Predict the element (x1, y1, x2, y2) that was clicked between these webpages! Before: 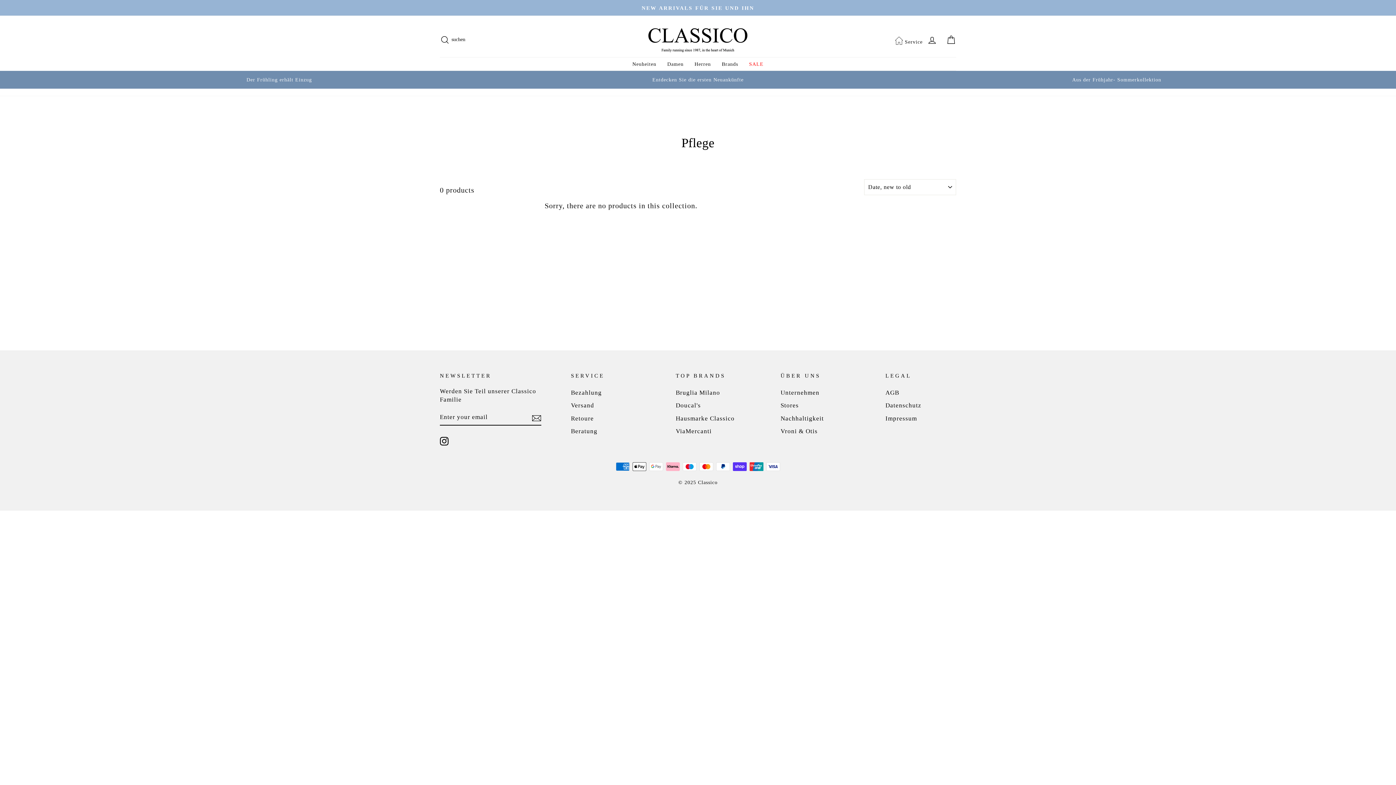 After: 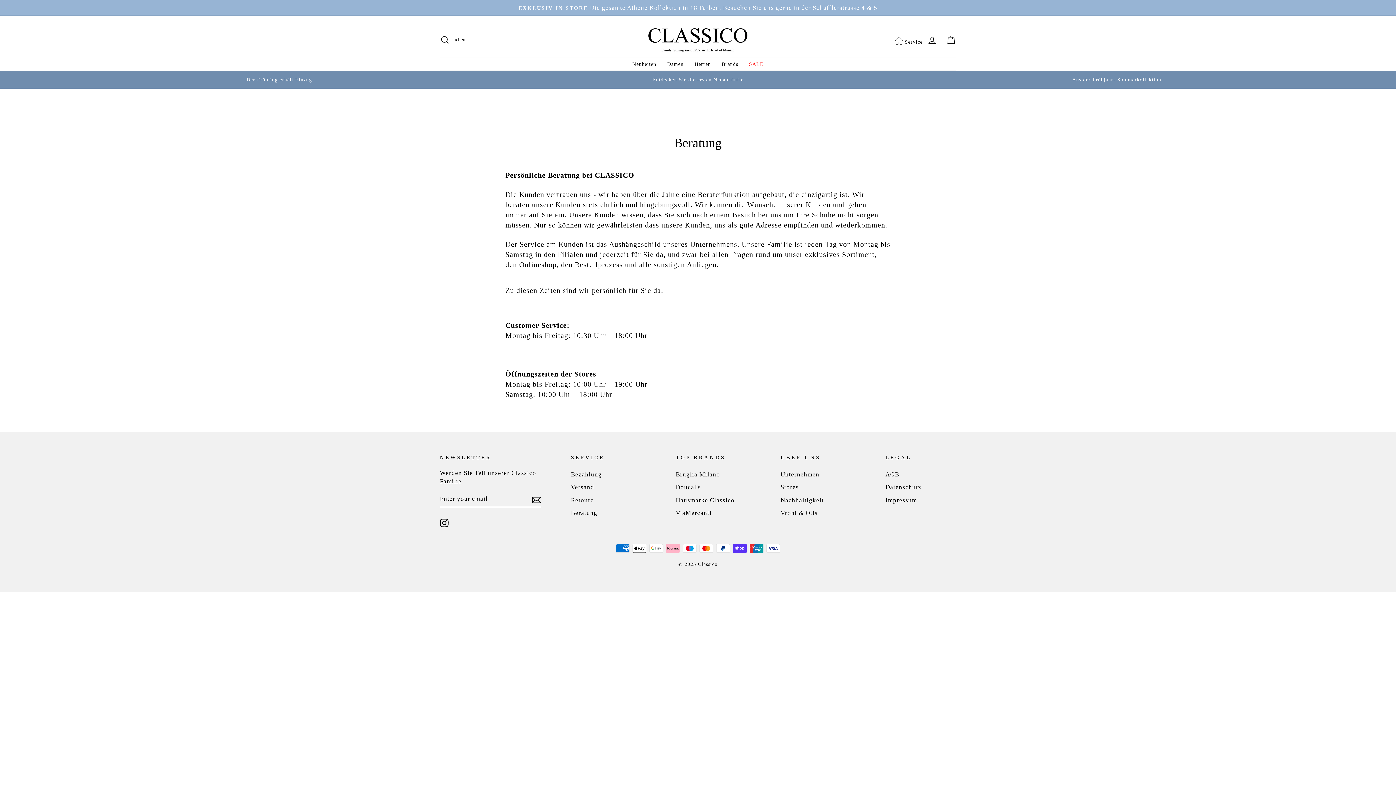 Action: bbox: (571, 425, 597, 437) label: Beratung